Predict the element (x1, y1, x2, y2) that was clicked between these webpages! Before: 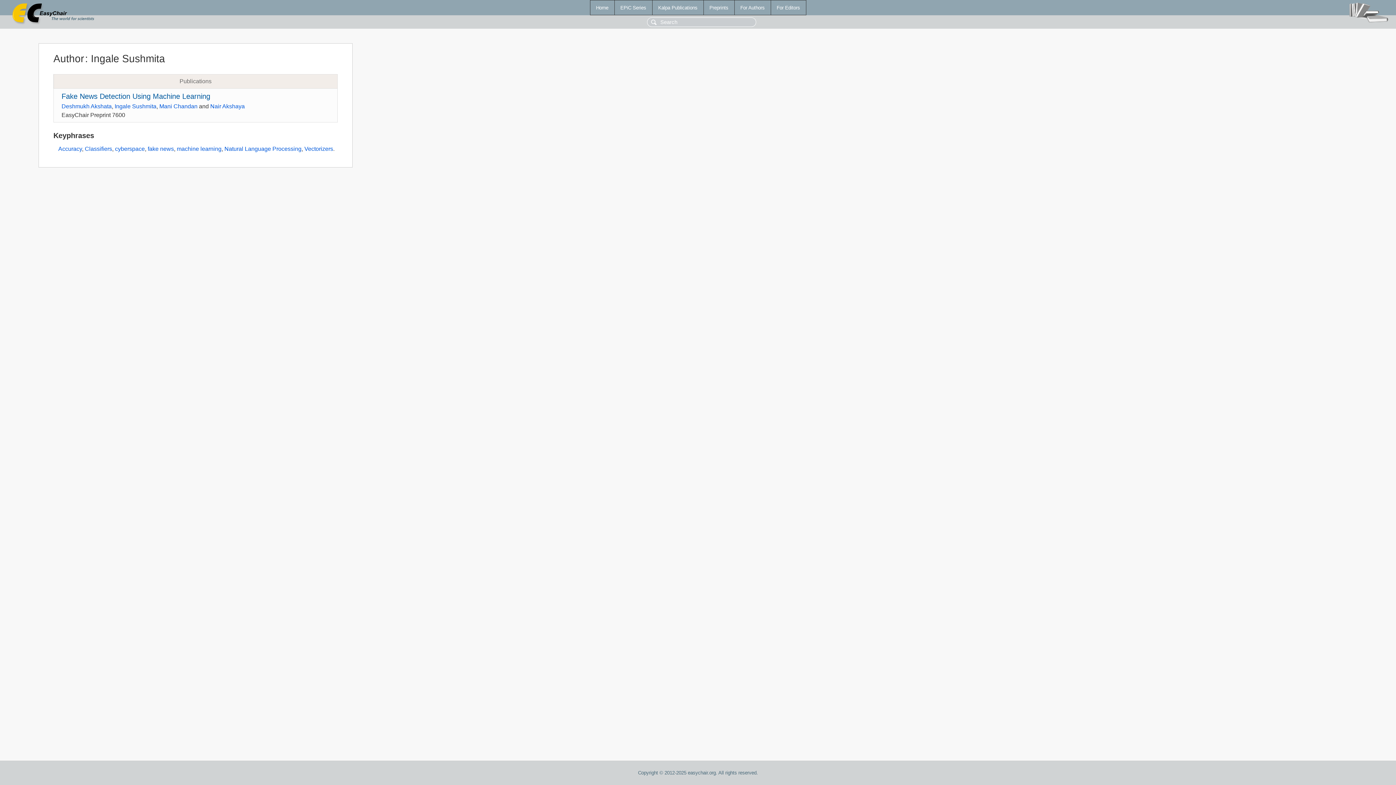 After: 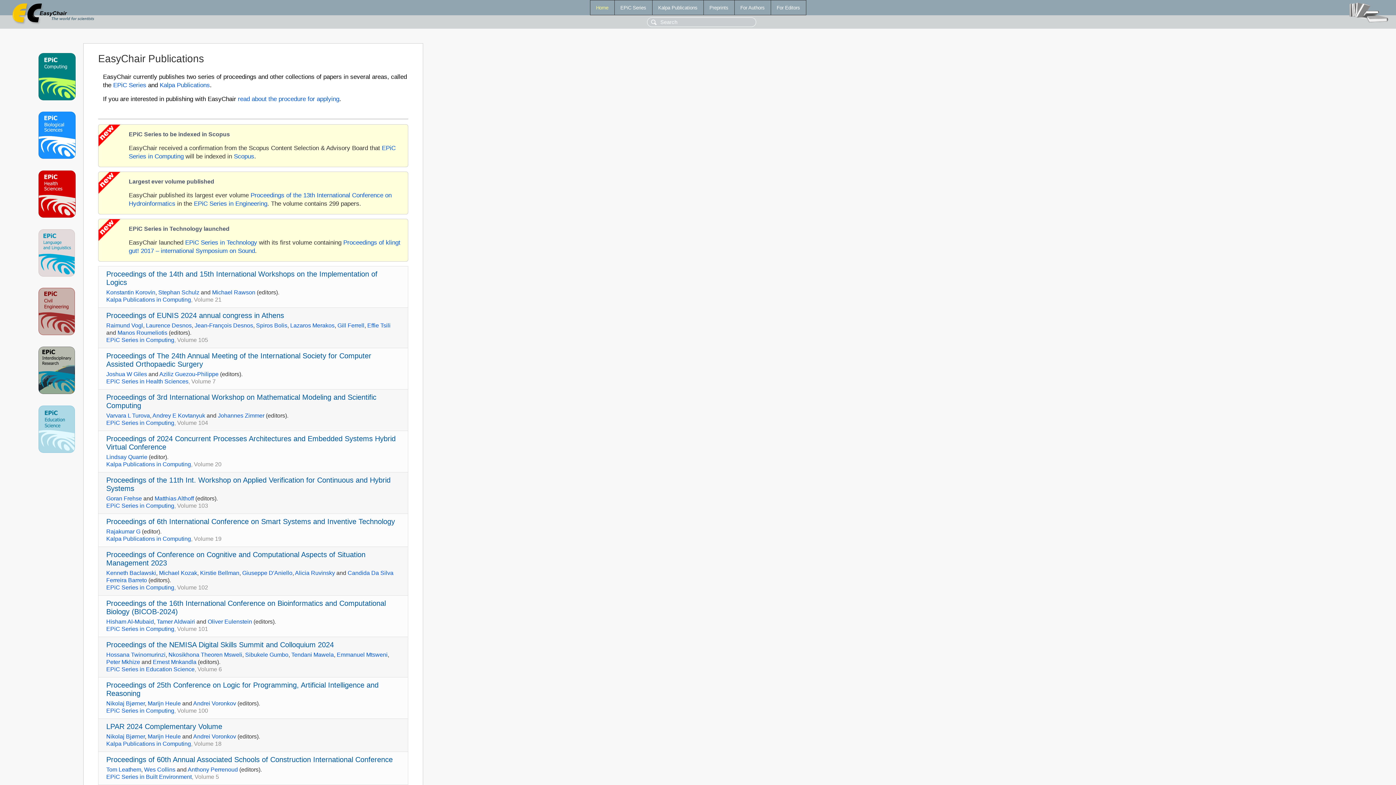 Action: bbox: (590, 0, 614, 14) label: Home